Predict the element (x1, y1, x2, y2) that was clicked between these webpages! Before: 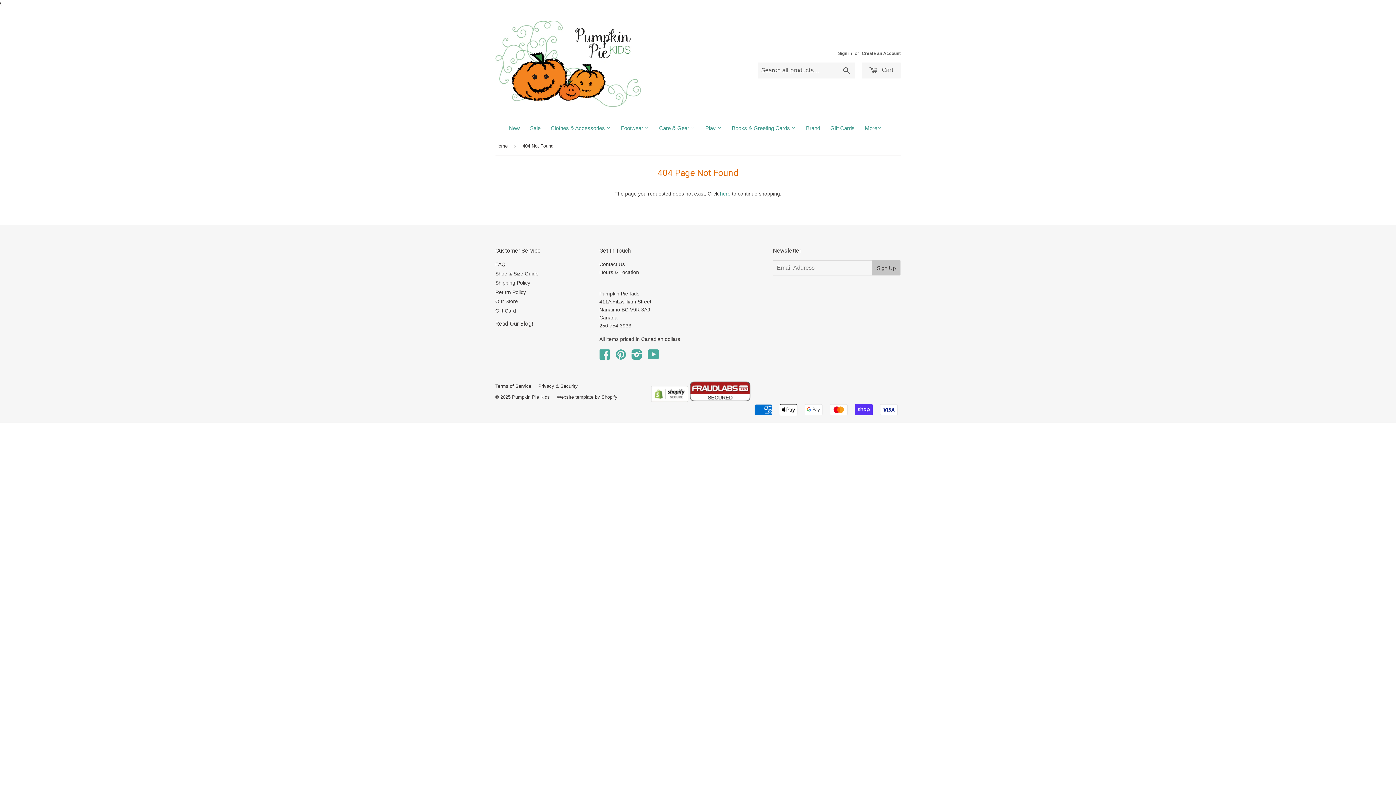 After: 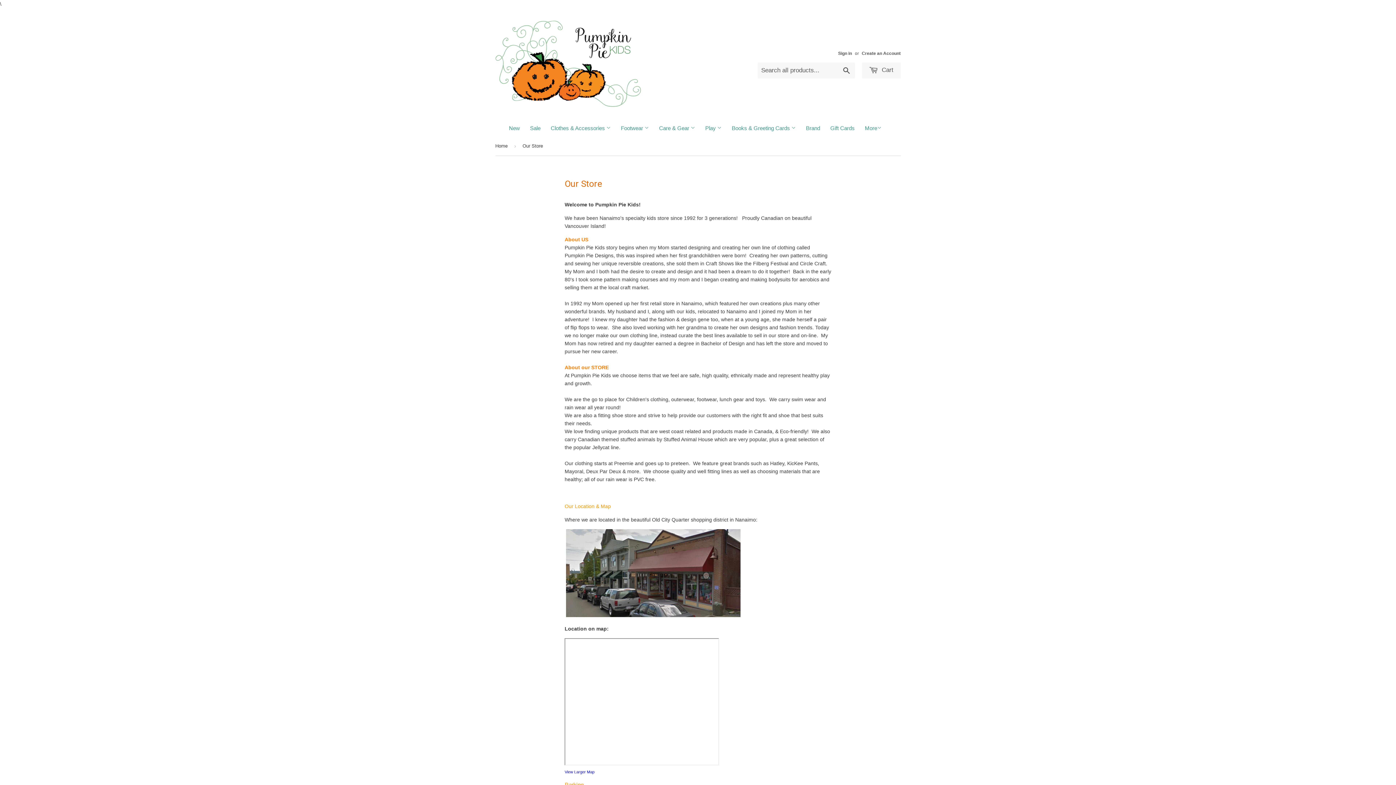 Action: bbox: (495, 298, 518, 304) label: Our Store